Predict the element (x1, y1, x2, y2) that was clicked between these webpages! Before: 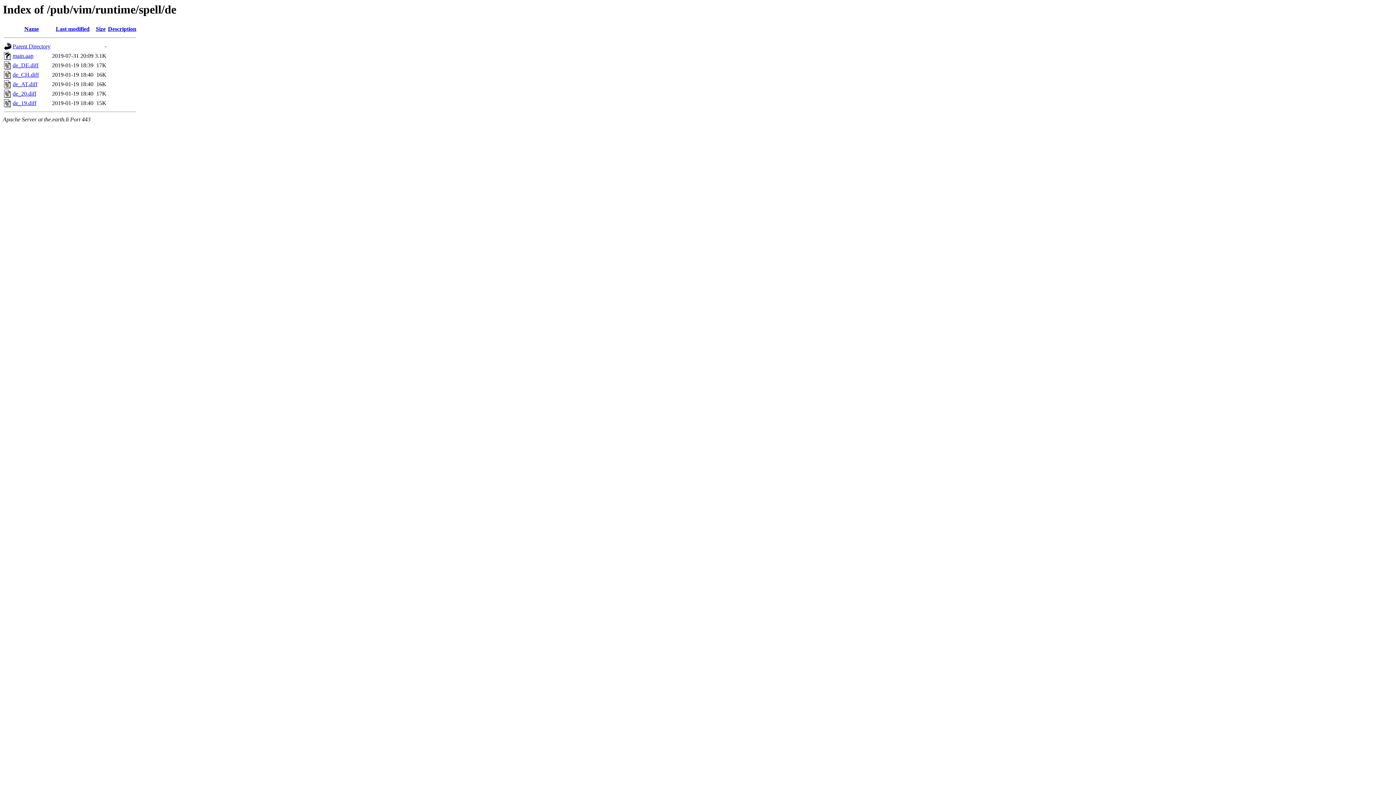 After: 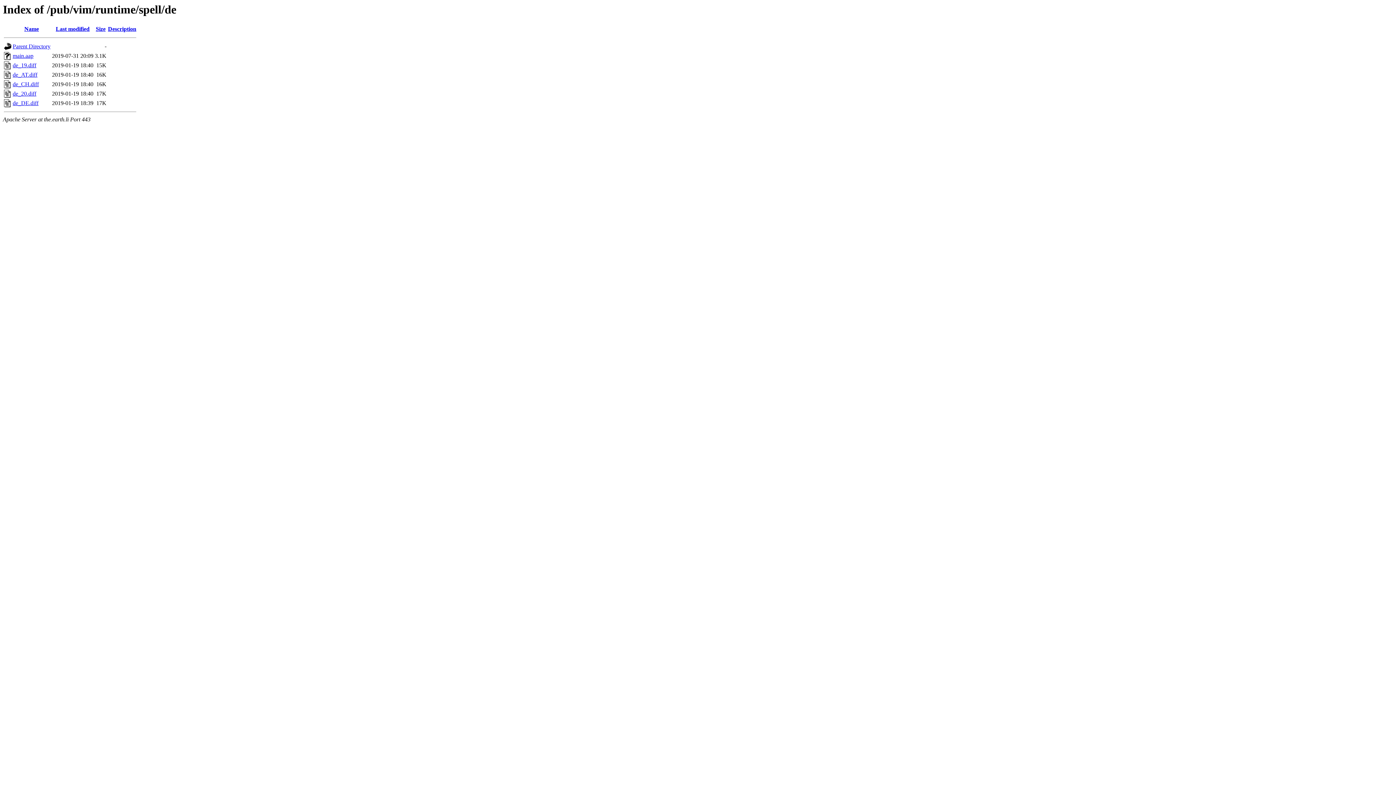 Action: label: Size bbox: (95, 25, 105, 32)